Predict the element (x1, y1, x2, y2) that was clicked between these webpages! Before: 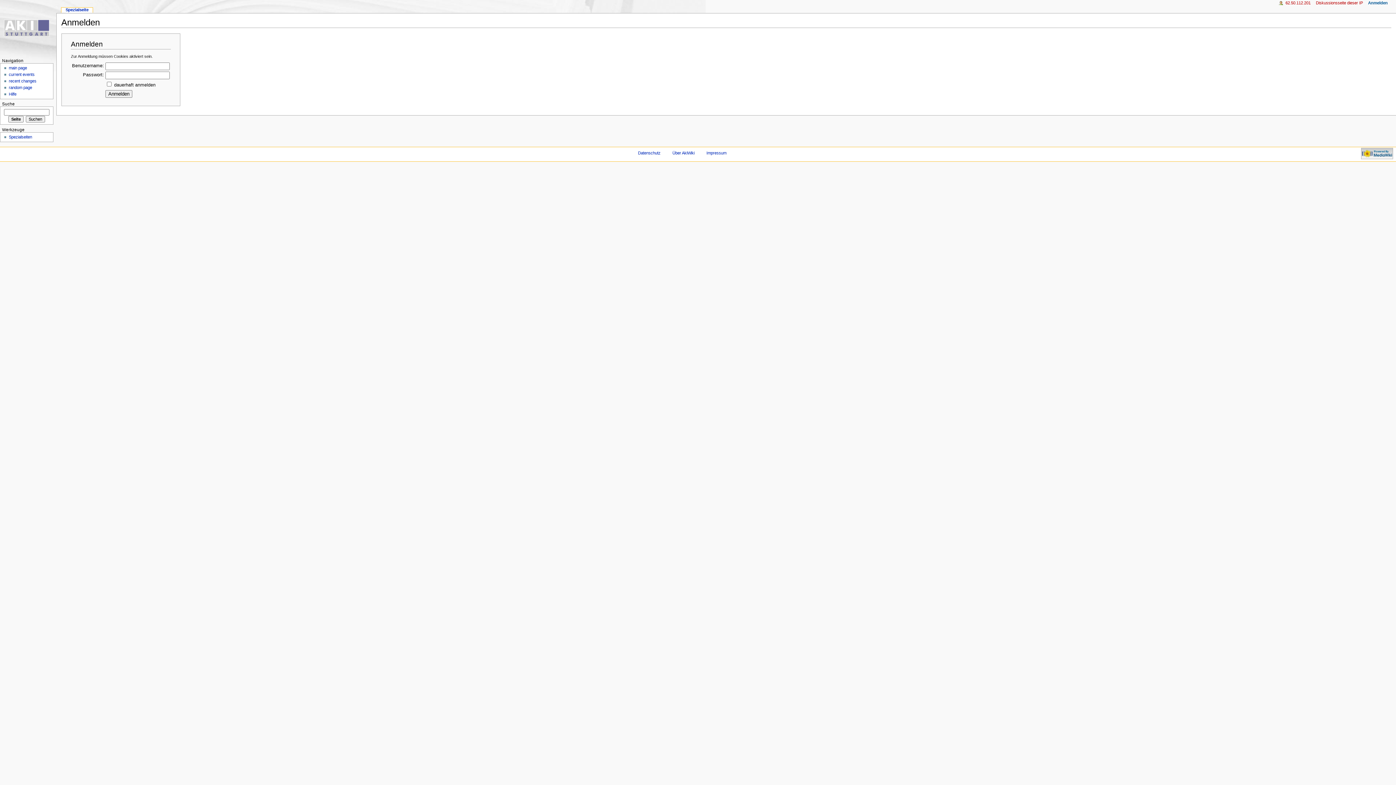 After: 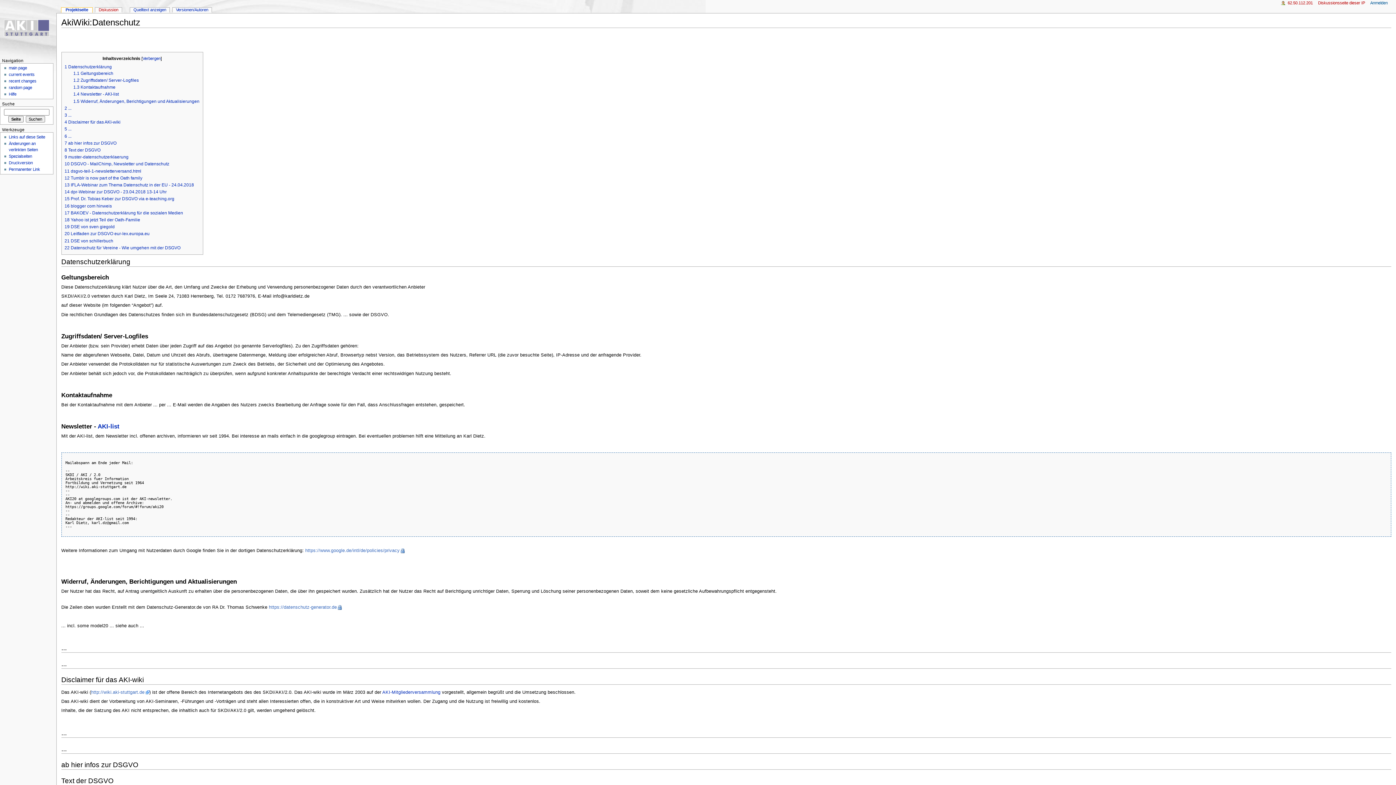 Action: bbox: (638, 150, 660, 155) label: Datenschutz